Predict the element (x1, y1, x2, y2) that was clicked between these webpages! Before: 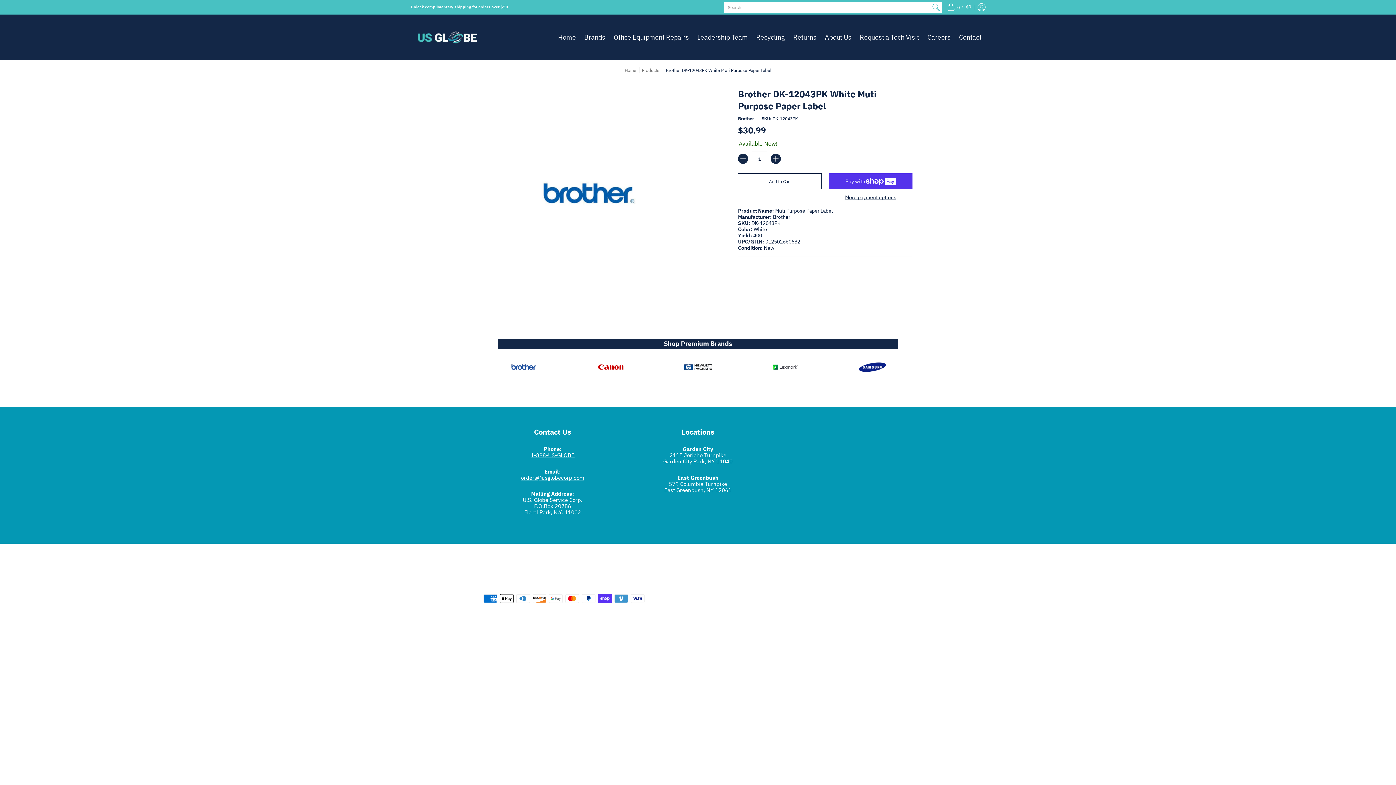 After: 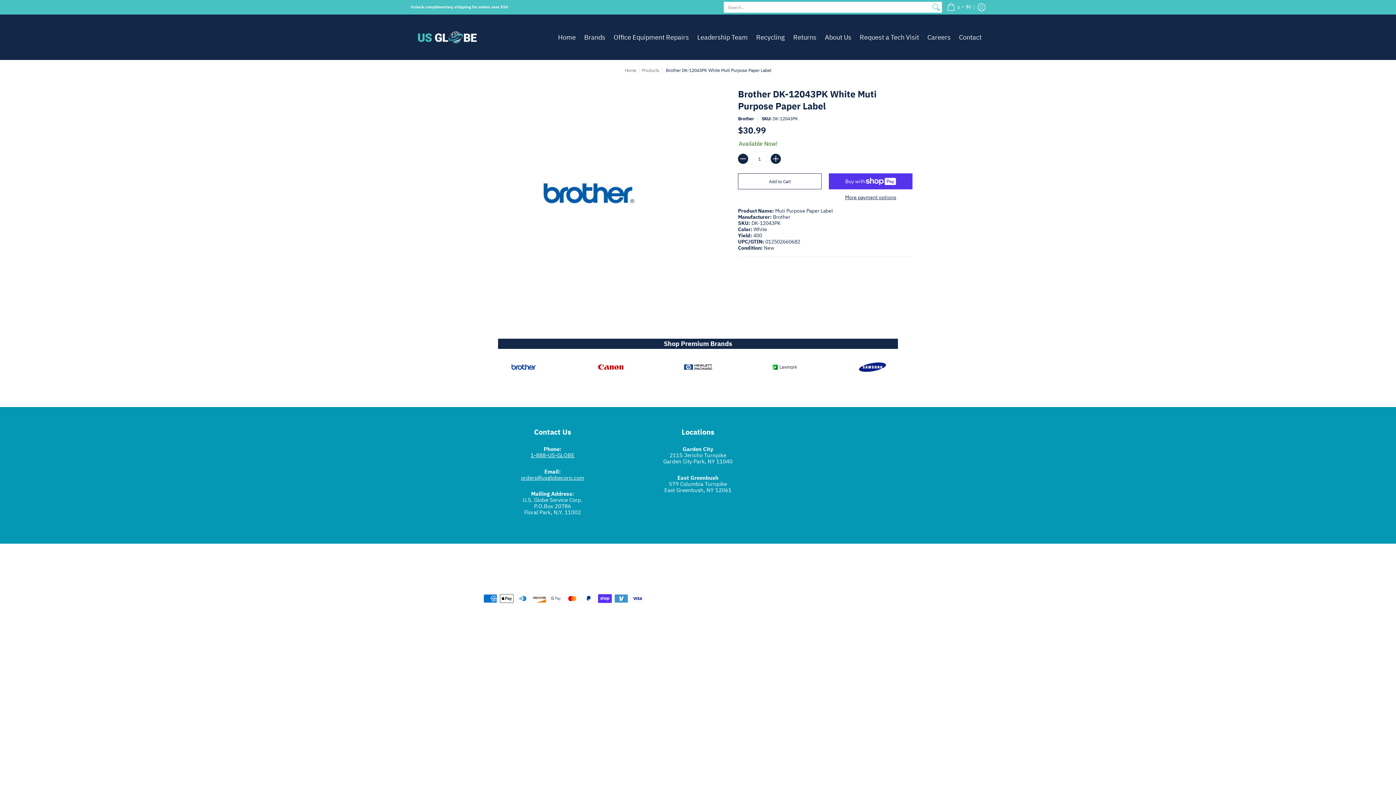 Action: bbox: (521, 474, 584, 481) label: orders@usglobecorp.com